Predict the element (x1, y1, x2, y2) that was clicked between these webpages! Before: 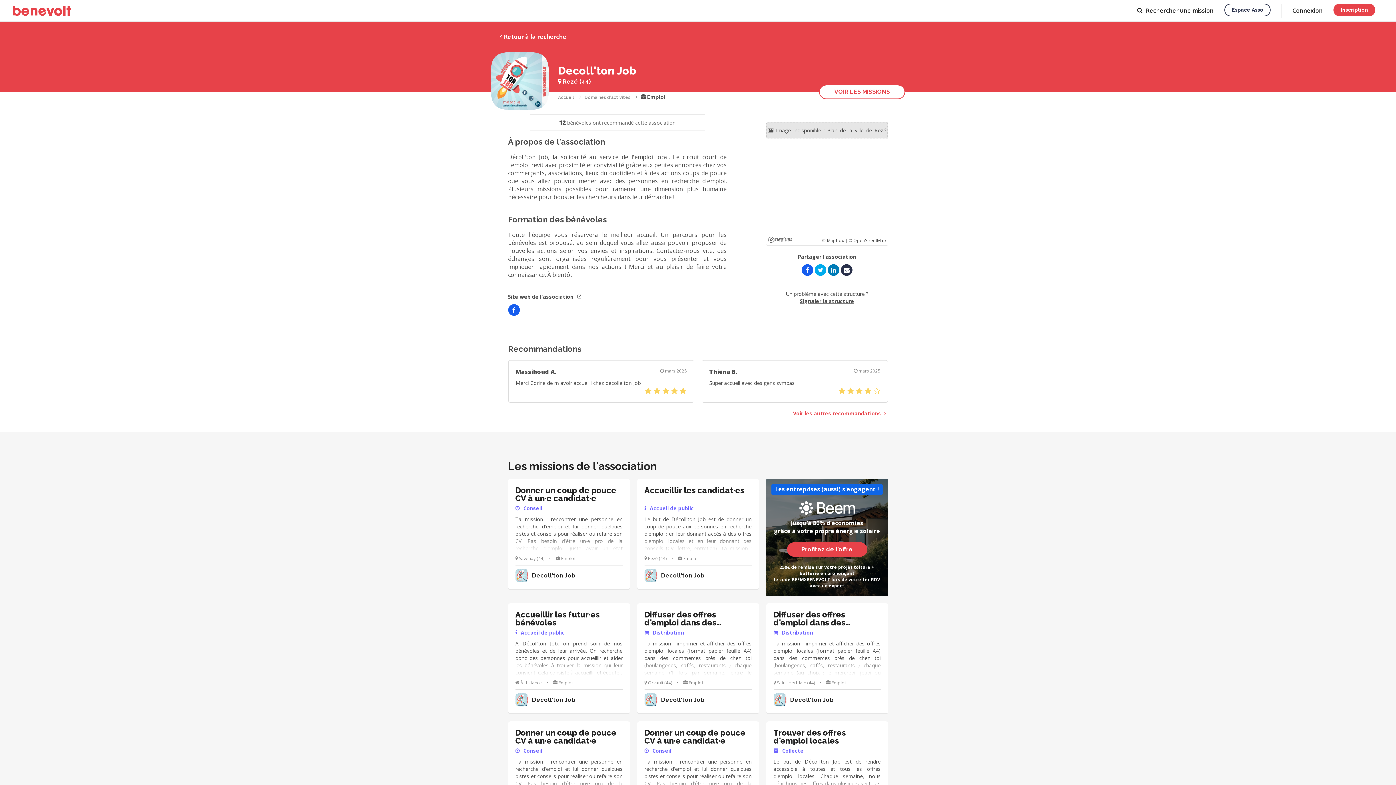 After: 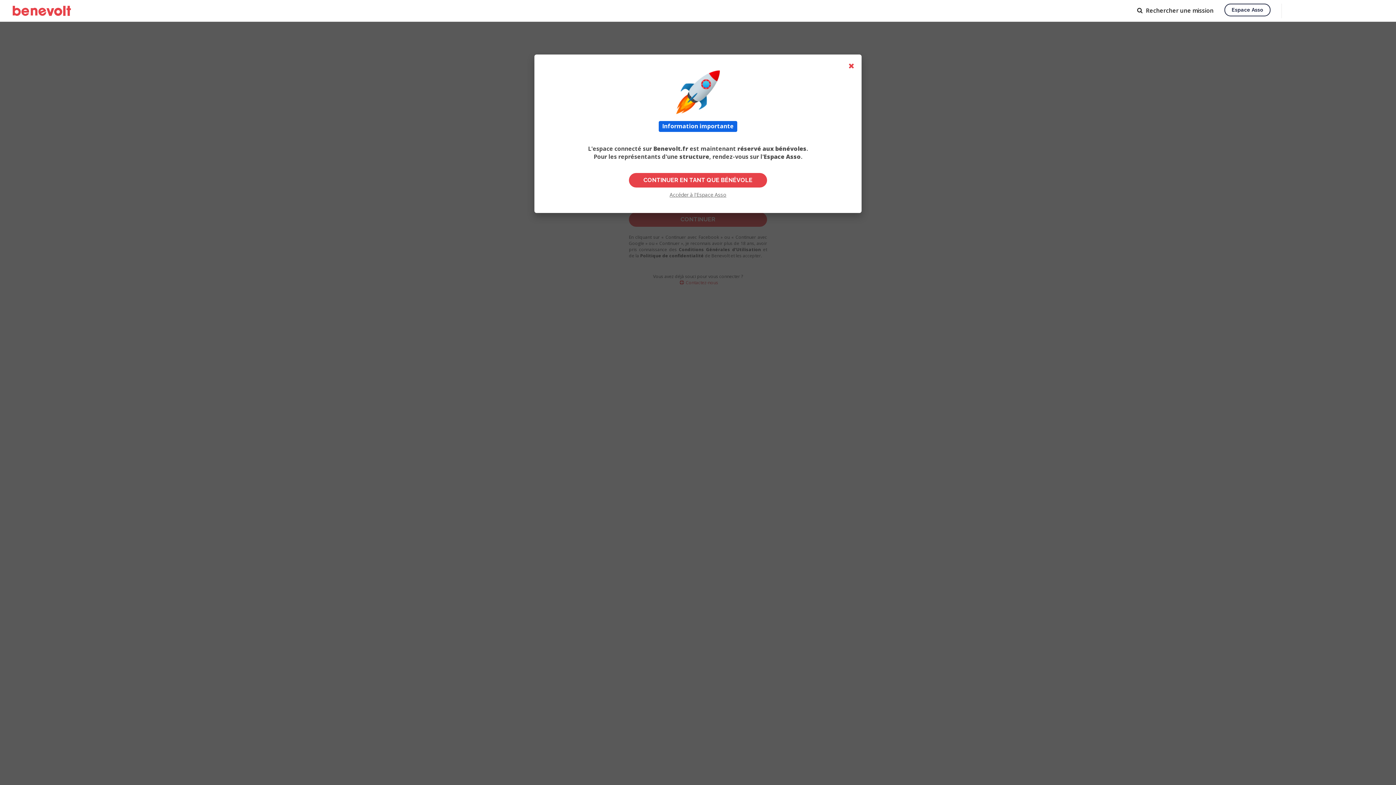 Action: bbox: (1333, 3, 1375, 16) label: Inscription